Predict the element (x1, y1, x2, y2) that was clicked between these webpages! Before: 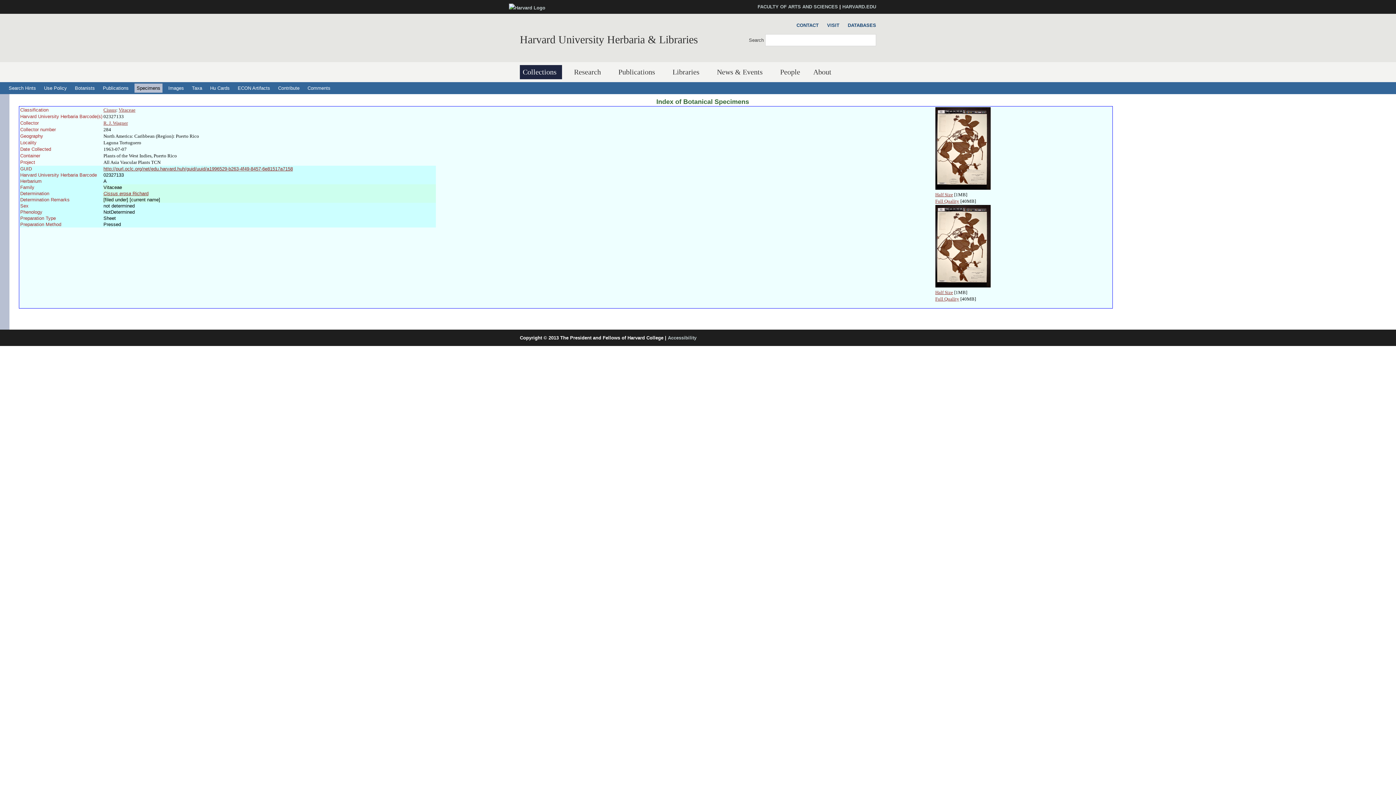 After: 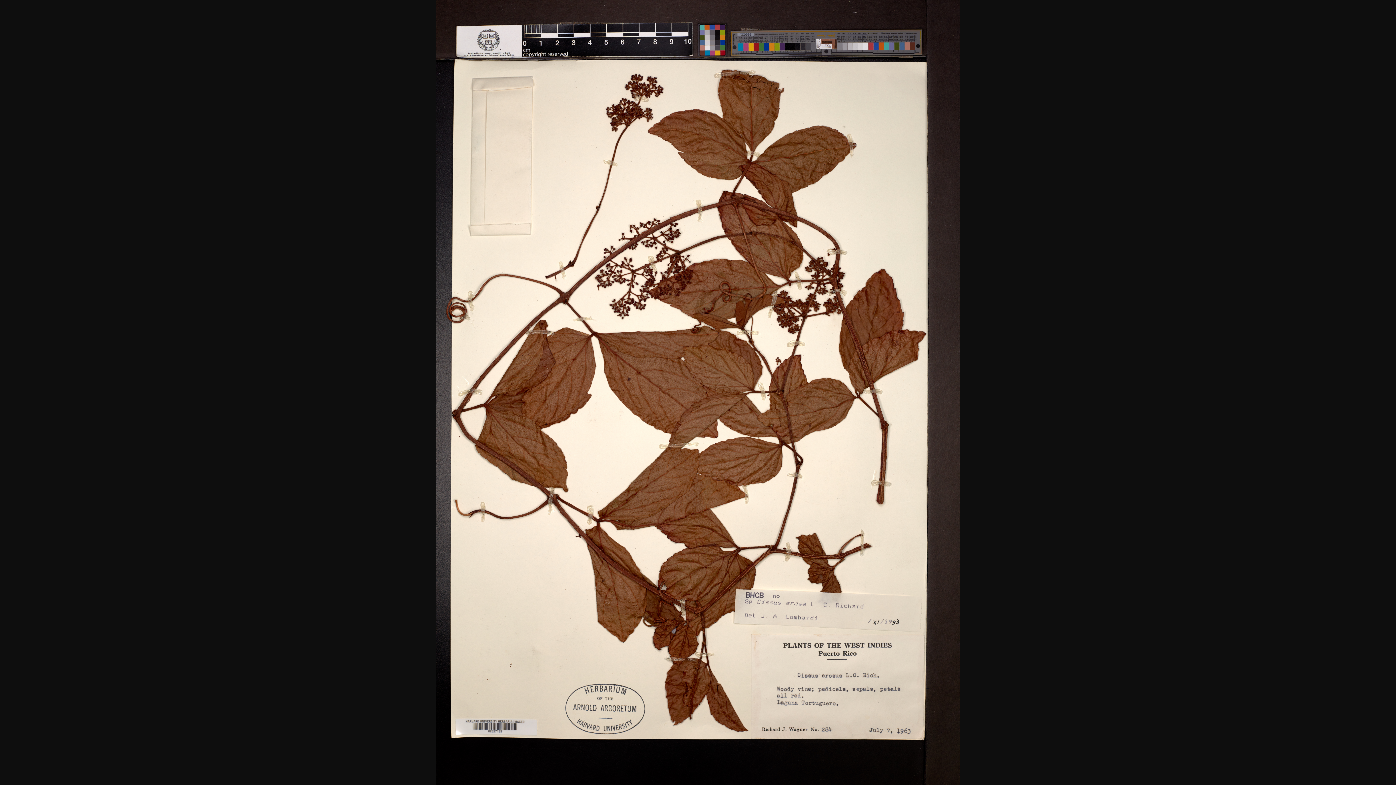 Action: label: Full Quality bbox: (935, 198, 959, 204)